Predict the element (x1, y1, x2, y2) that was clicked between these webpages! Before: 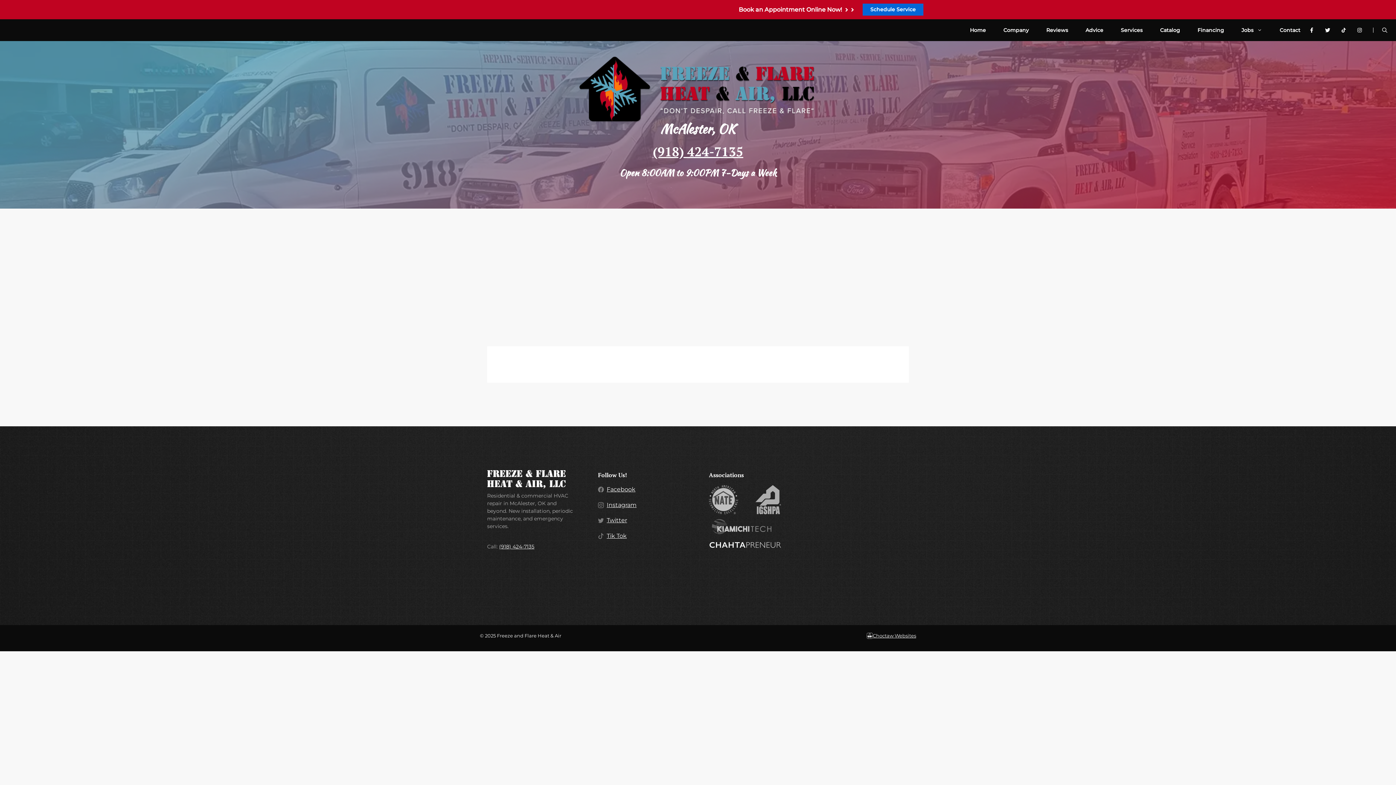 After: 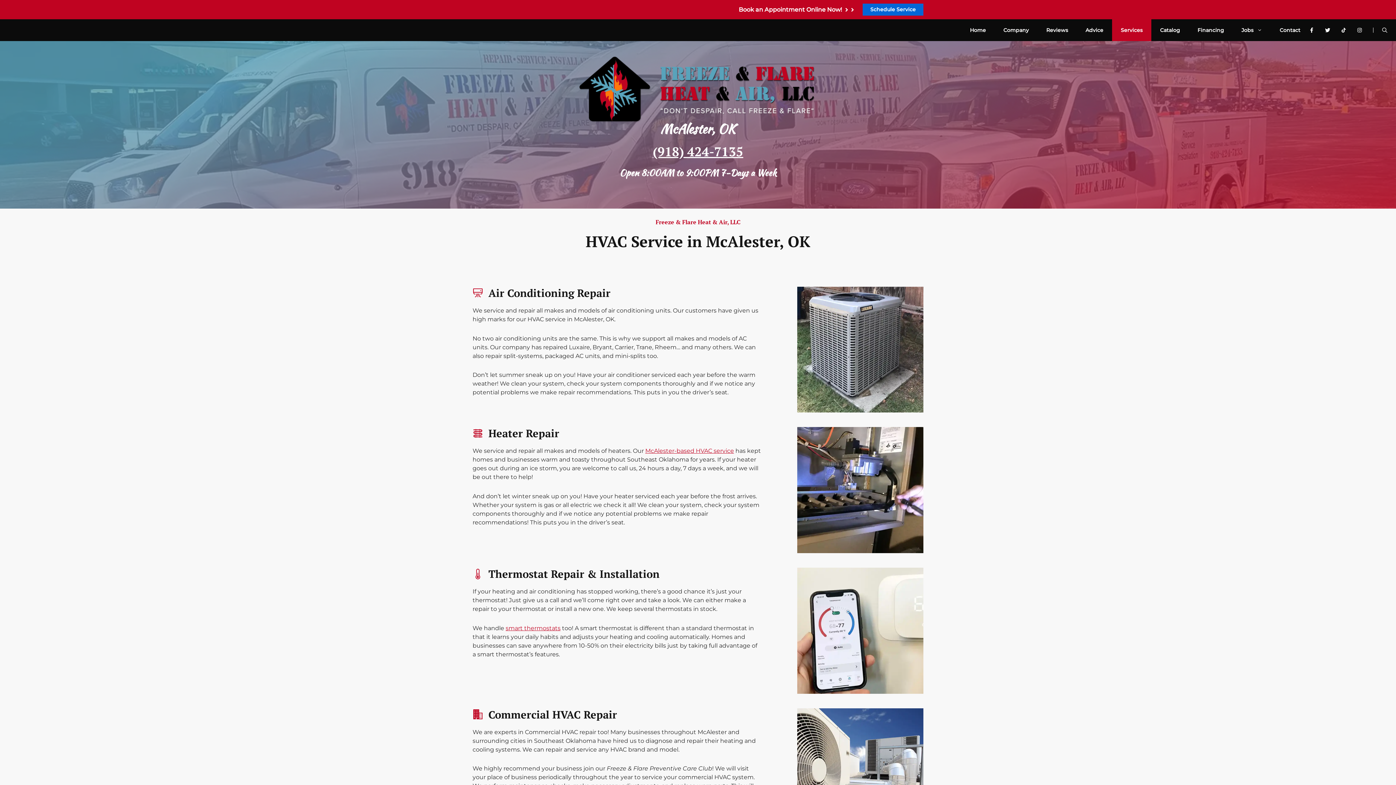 Action: bbox: (1112, 19, 1151, 41) label: Services